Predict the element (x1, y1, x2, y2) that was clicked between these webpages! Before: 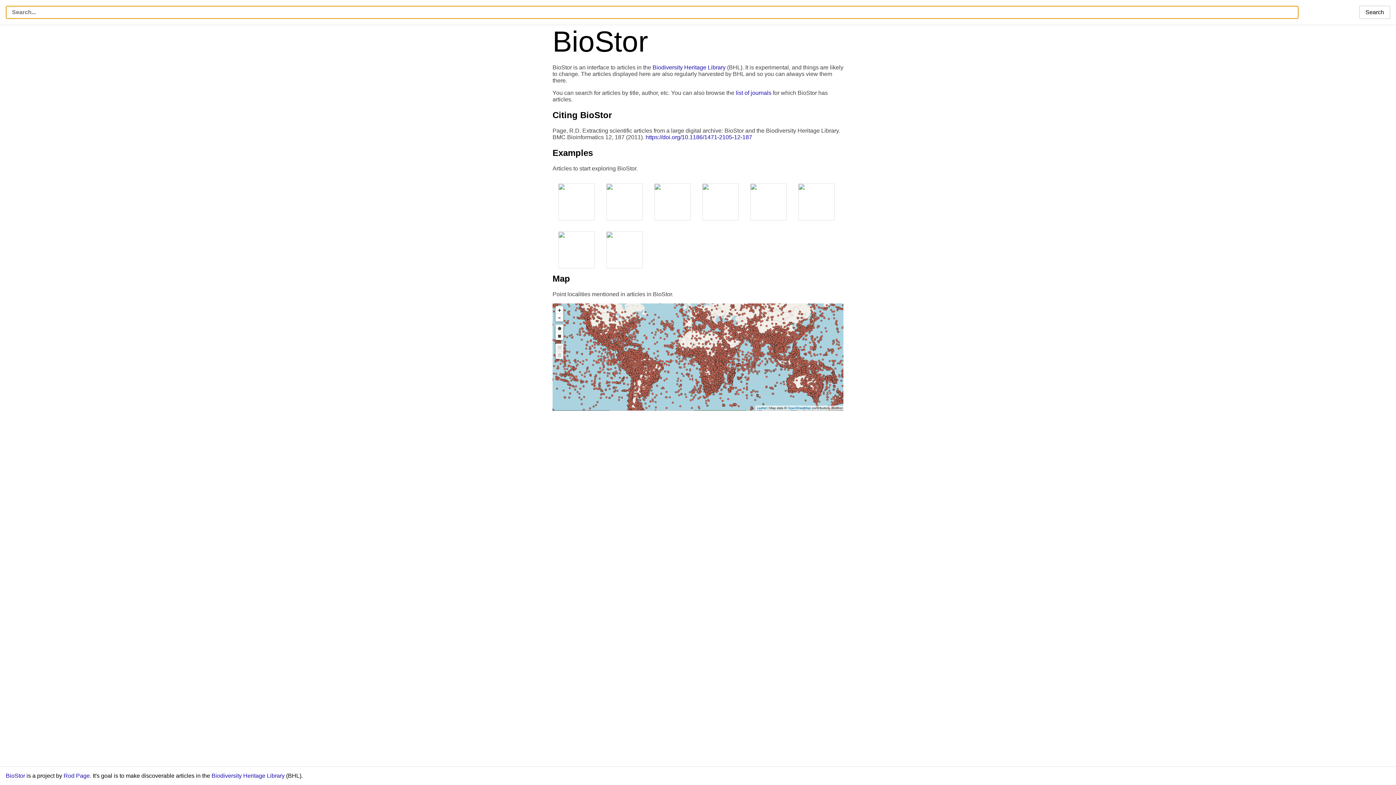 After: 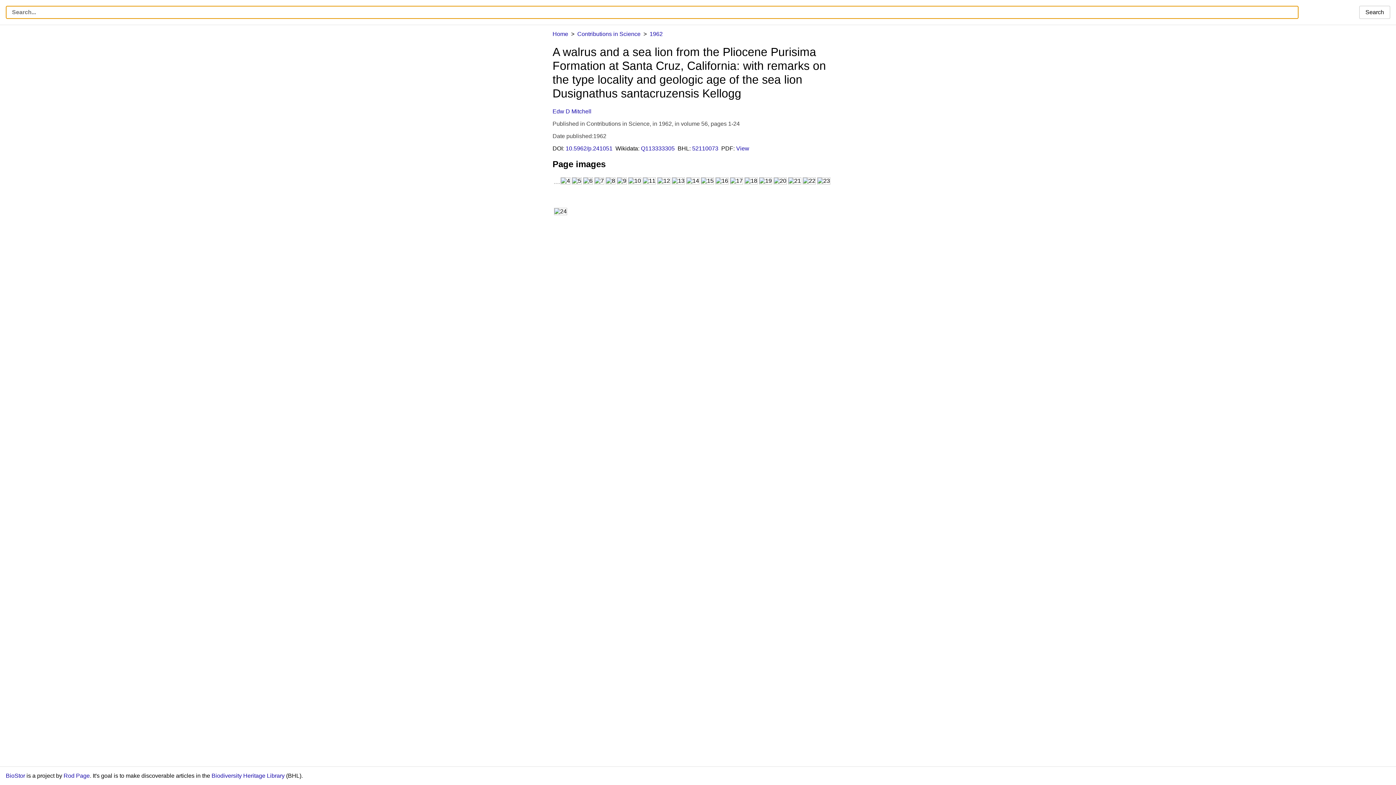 Action: bbox: (558, 231, 594, 268)